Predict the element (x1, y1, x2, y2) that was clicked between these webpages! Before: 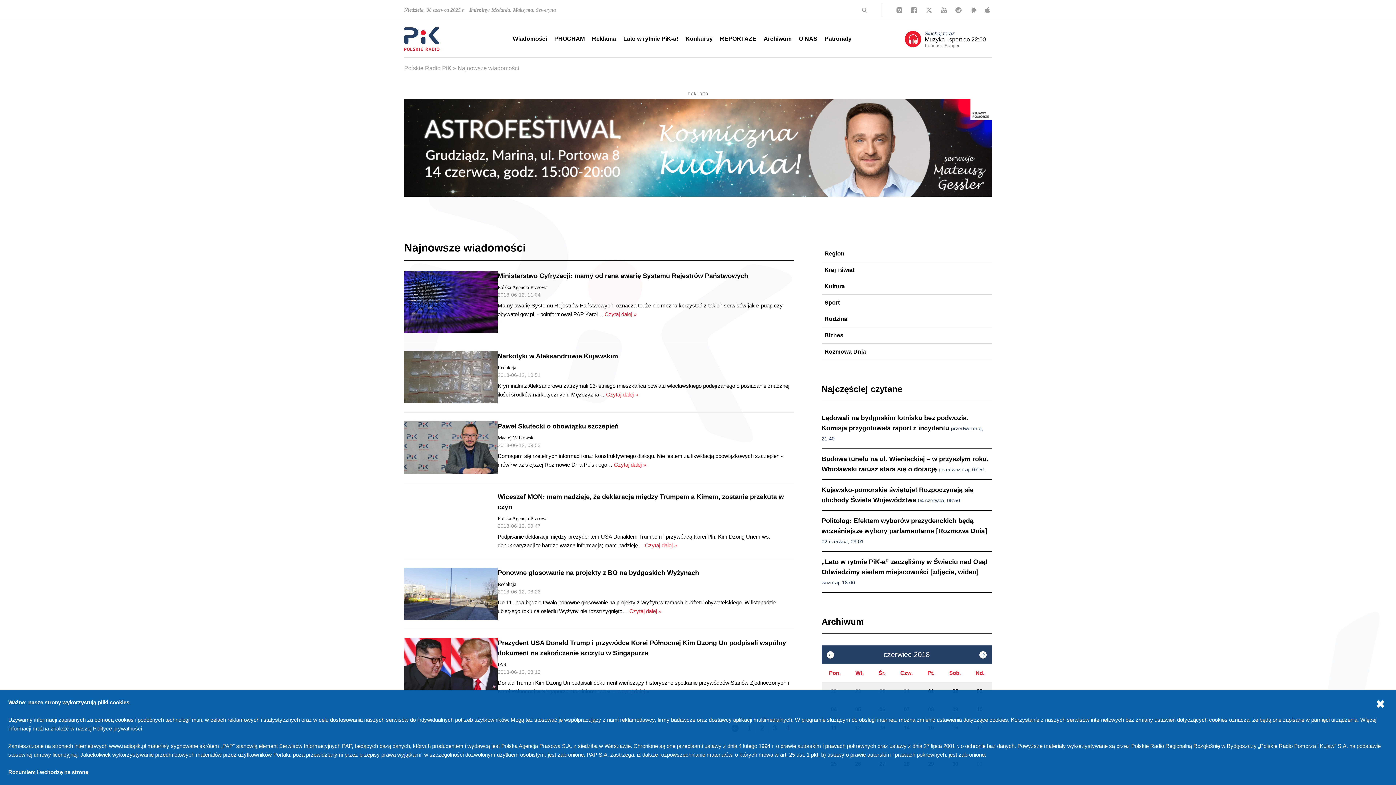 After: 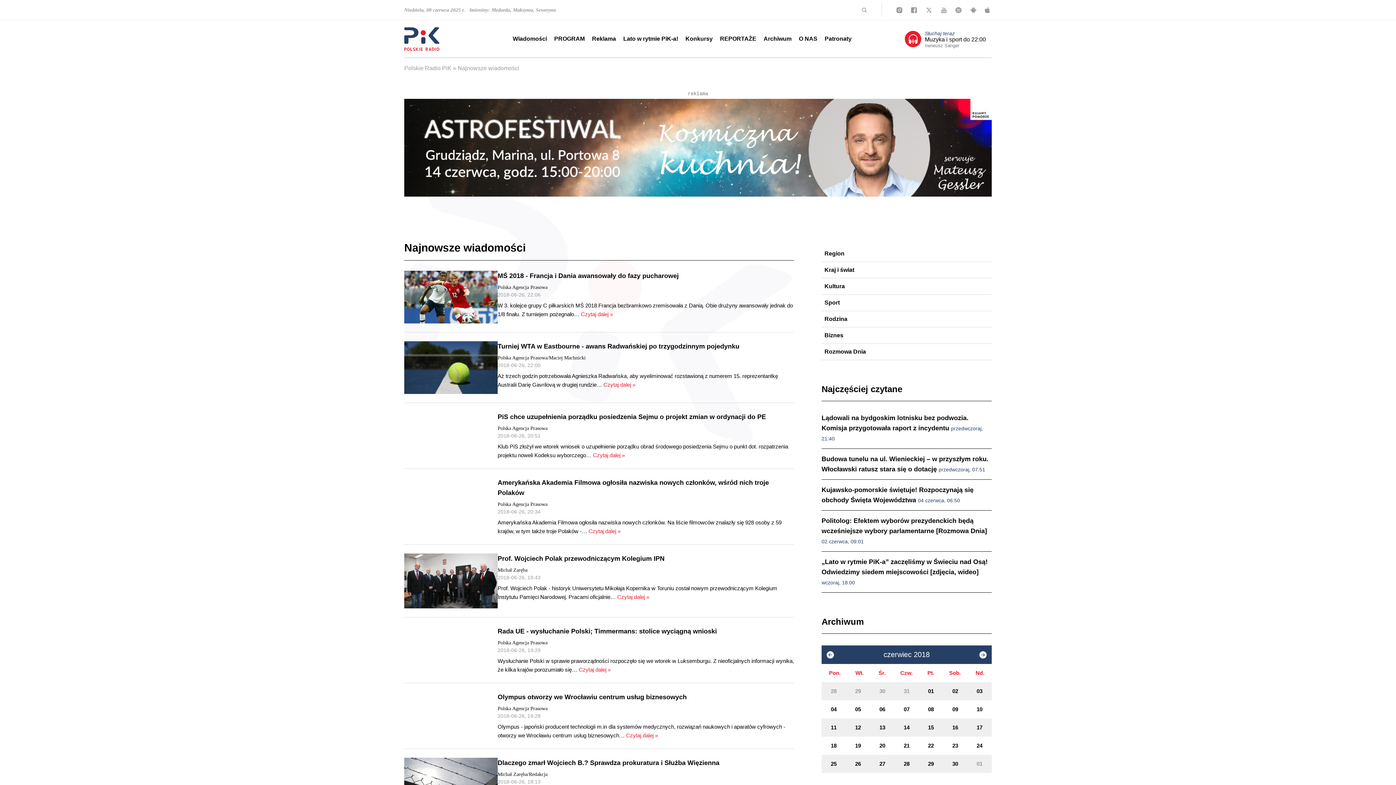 Action: label: 26 bbox: (846, 755, 870, 773)